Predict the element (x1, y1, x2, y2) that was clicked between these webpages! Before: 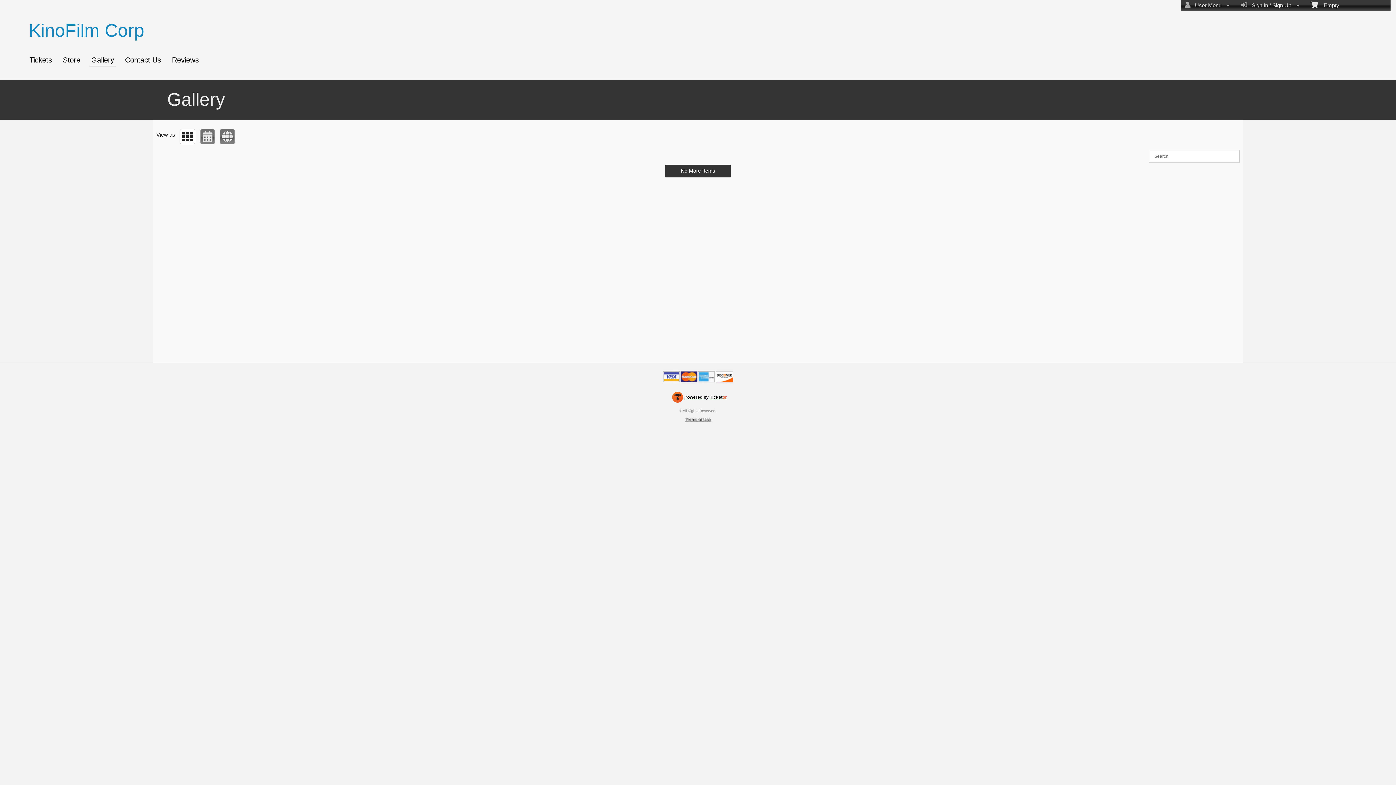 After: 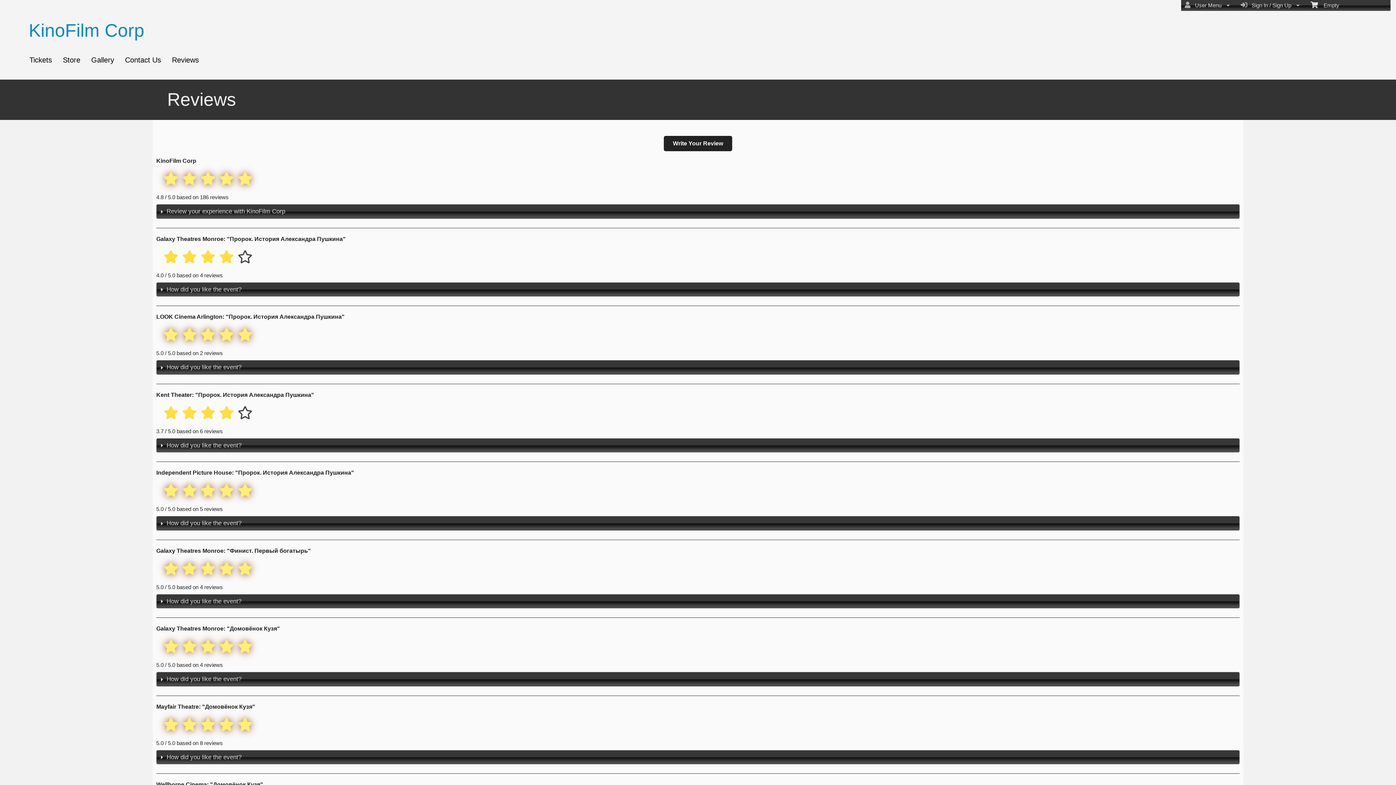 Action: bbox: (170, 54, 200, 66) label: Reviews